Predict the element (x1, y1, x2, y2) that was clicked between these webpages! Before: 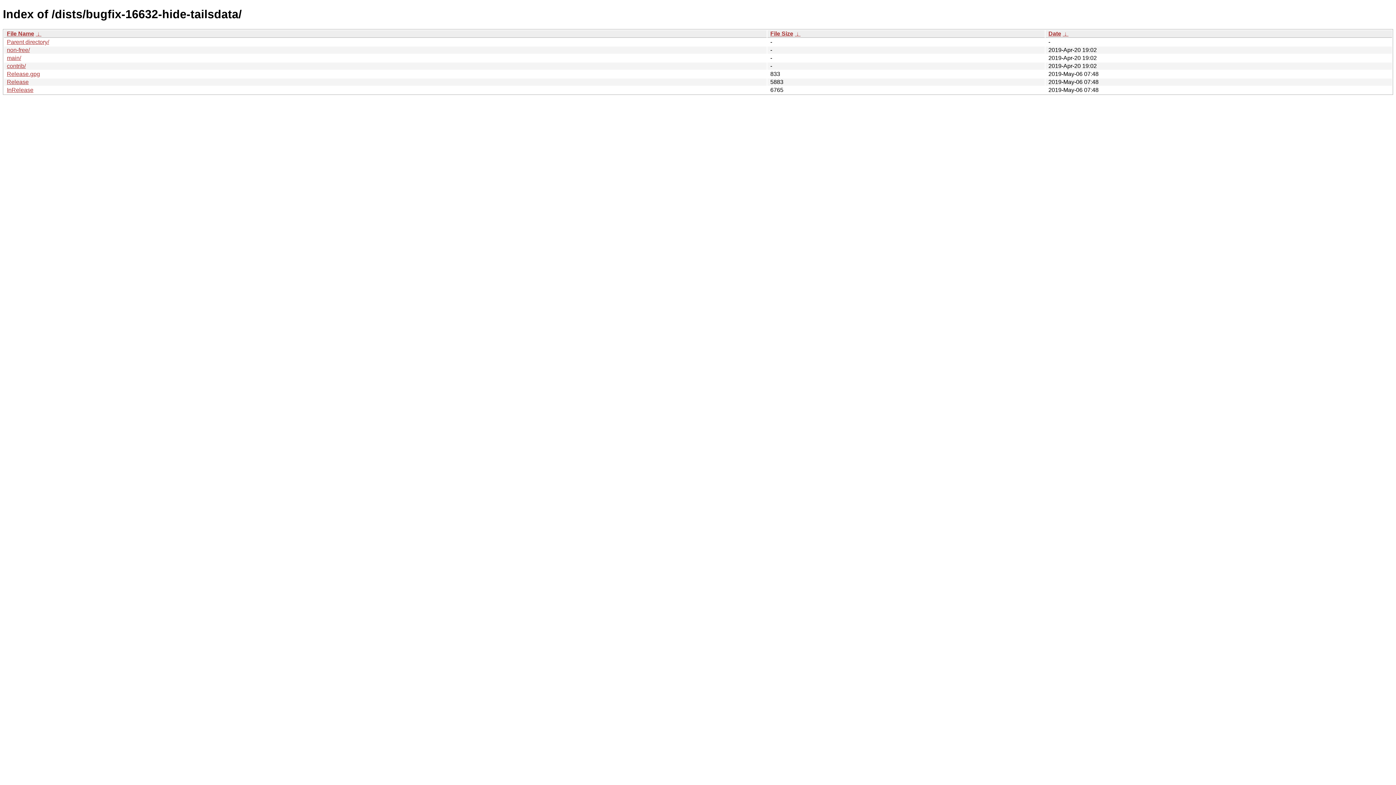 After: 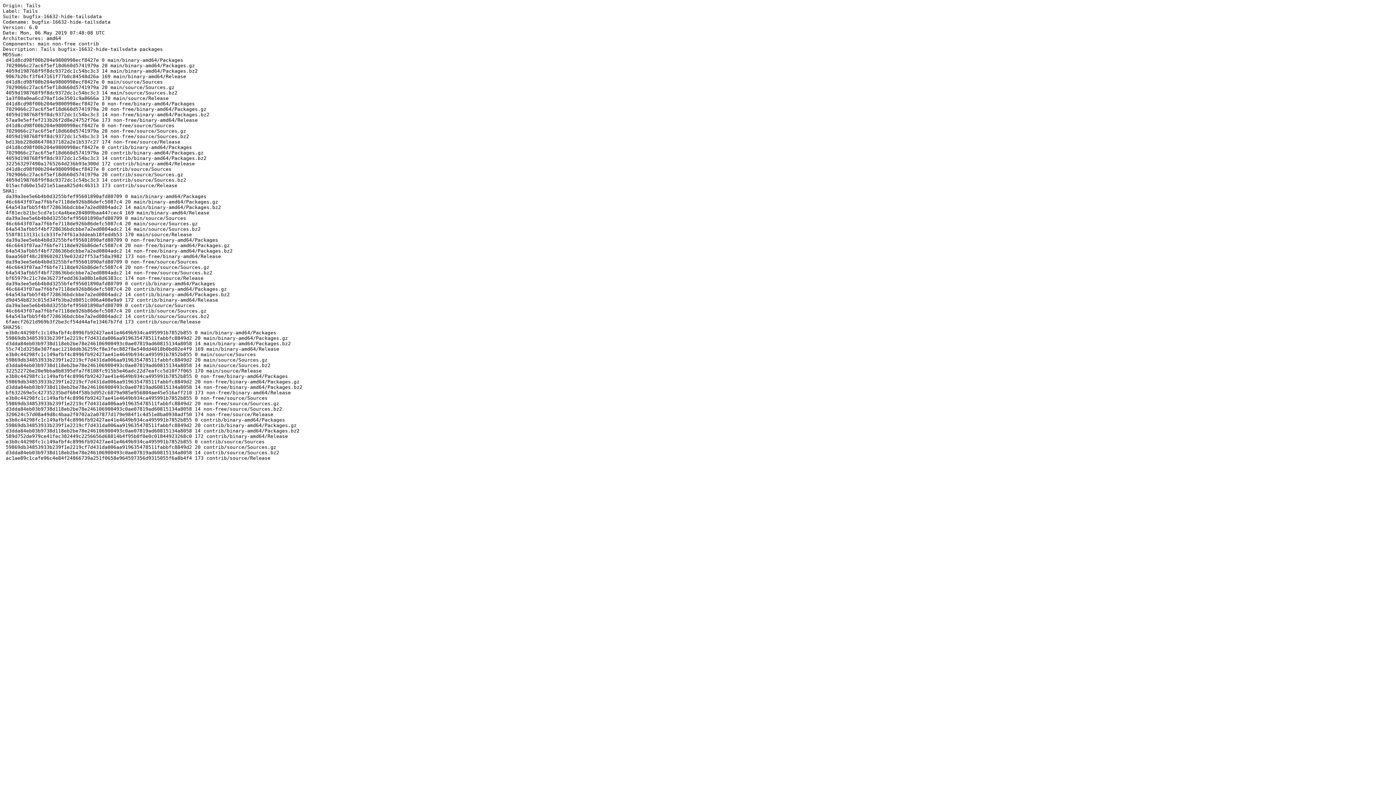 Action: label: Release bbox: (6, 78, 28, 85)